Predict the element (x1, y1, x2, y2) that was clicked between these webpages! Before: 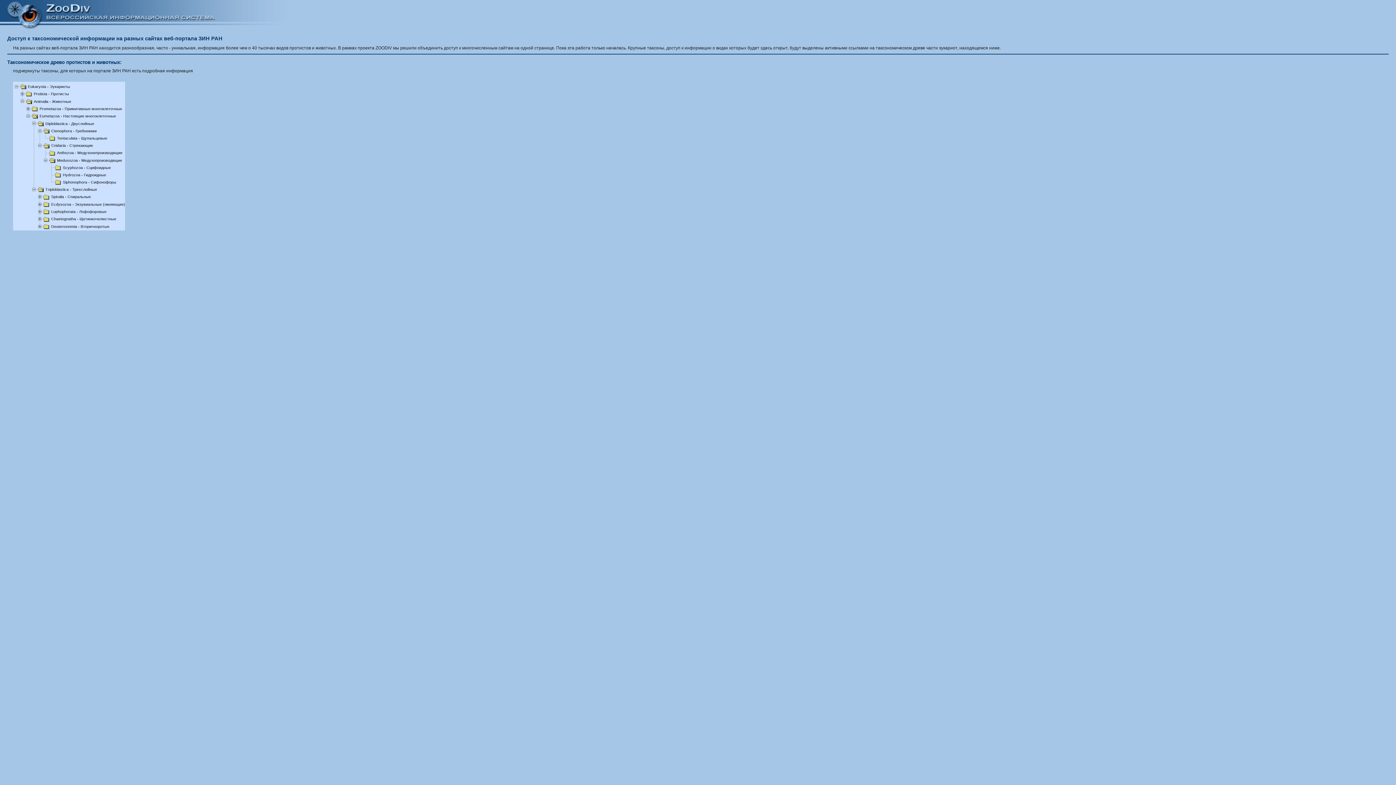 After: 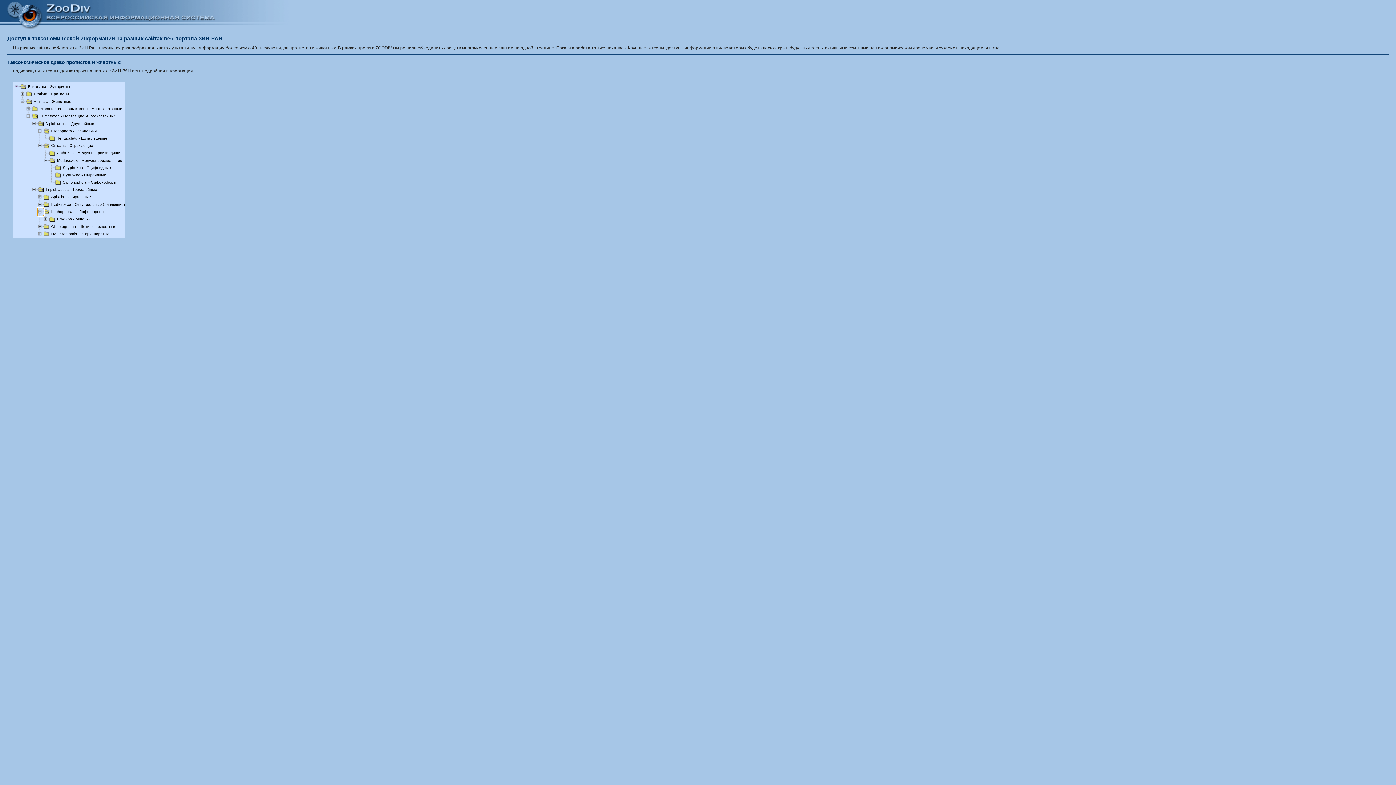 Action: bbox: (37, 209, 43, 214)